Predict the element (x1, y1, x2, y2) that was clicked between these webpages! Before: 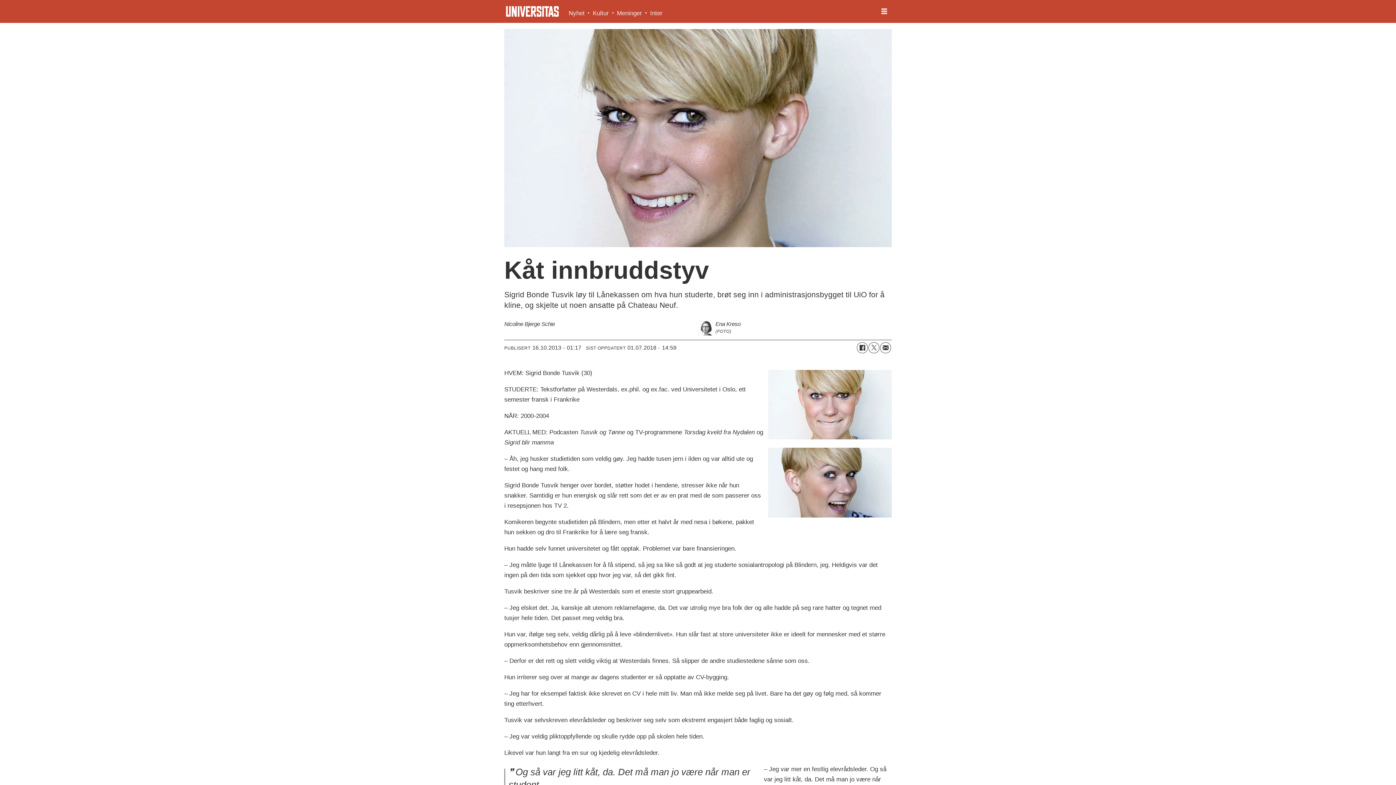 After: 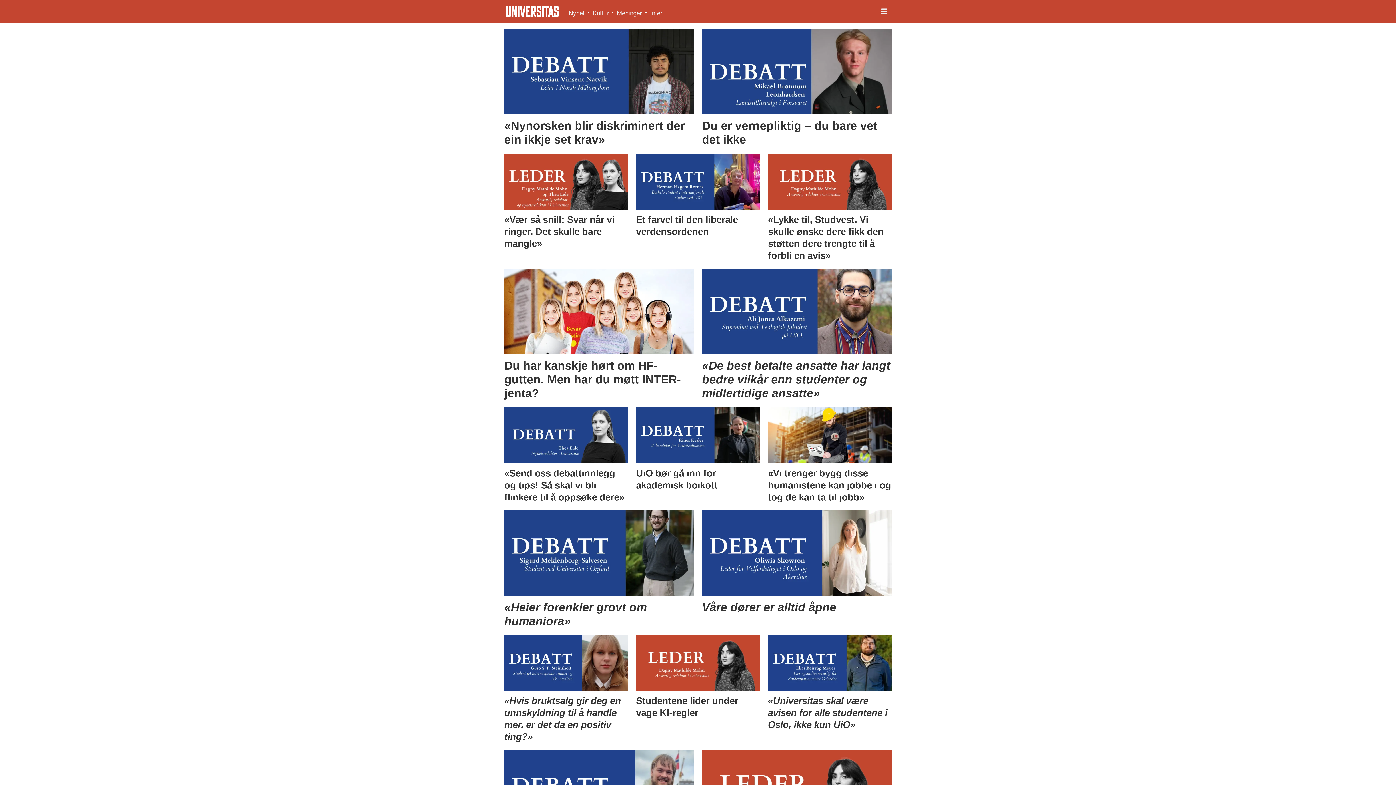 Action: label: Meninger bbox: (617, 9, 642, 16)